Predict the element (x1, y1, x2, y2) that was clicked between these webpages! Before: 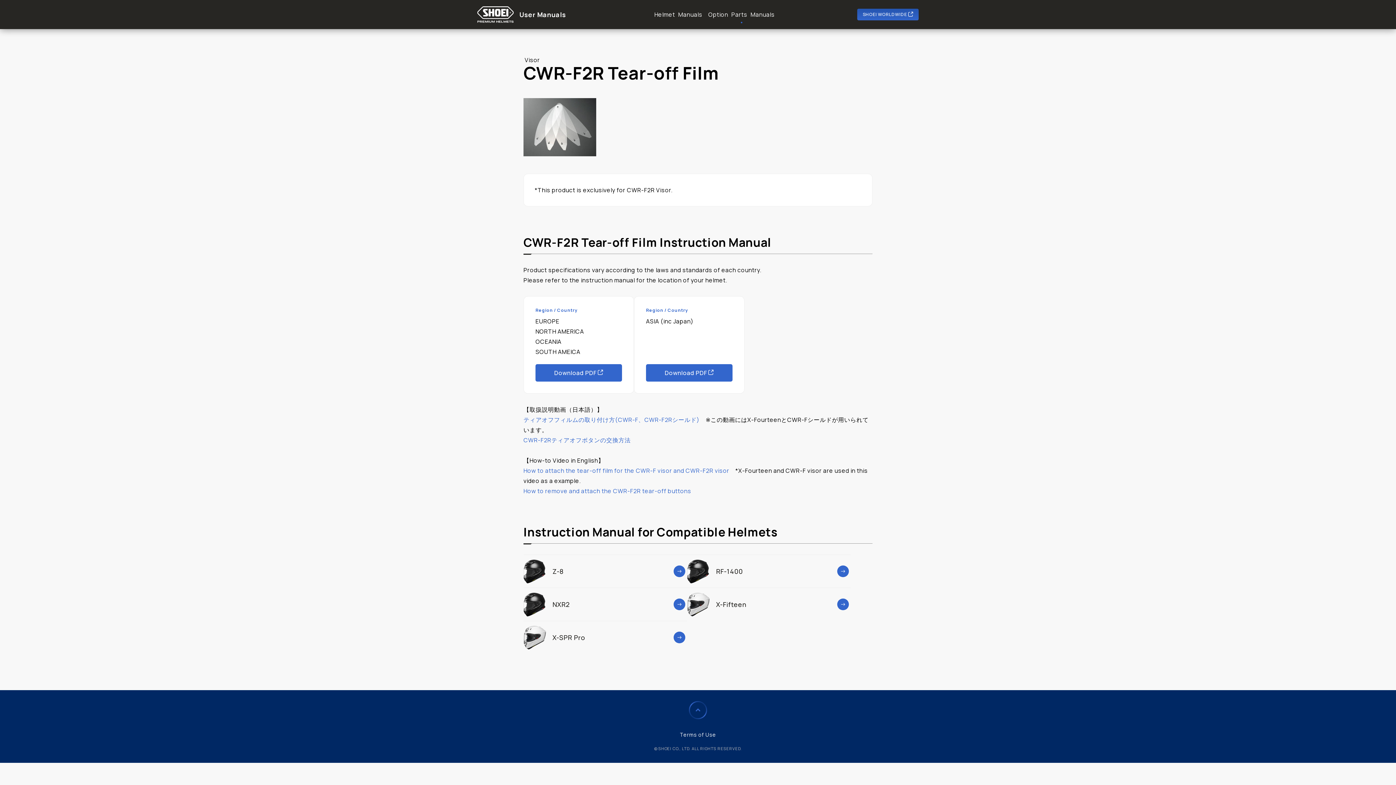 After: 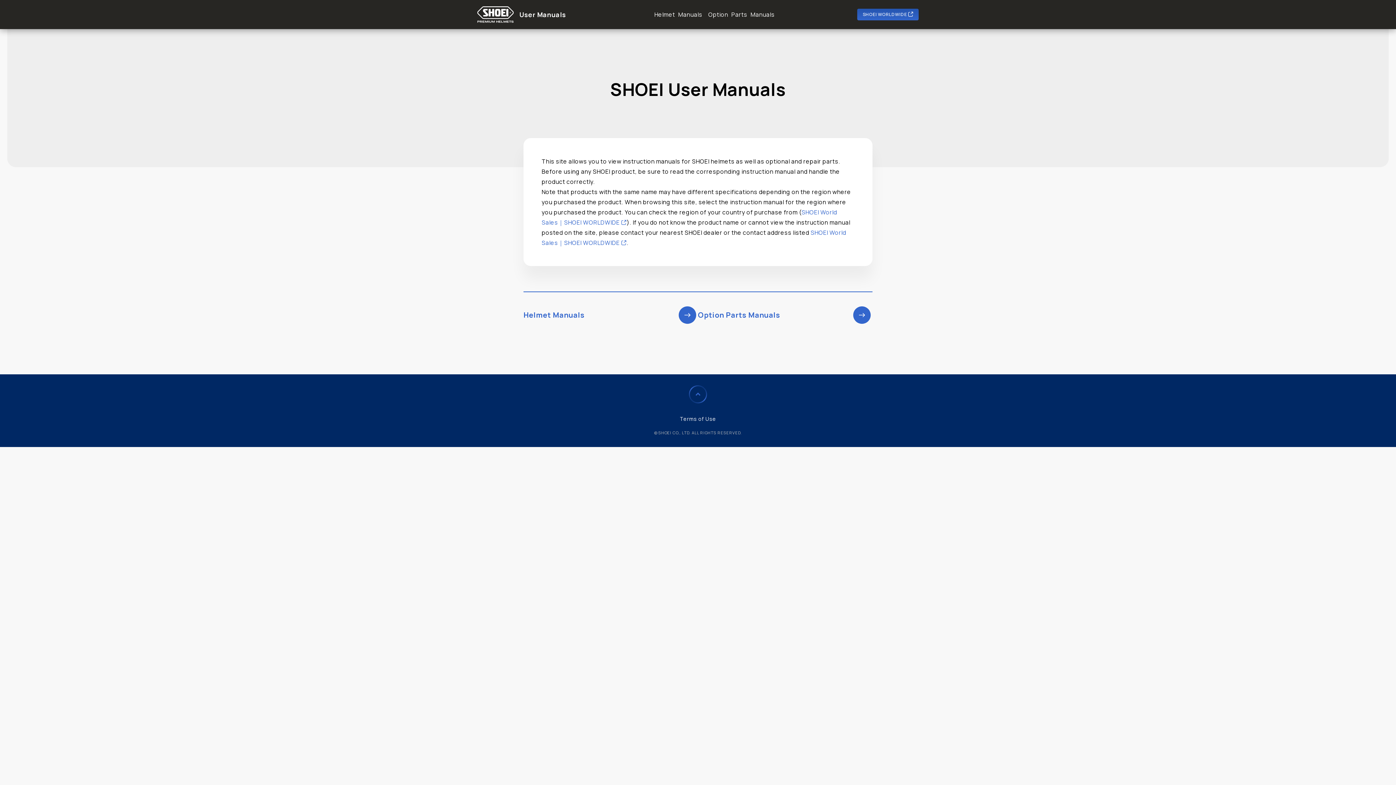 Action: bbox: (477, 6, 566, 22) label: User Manuals